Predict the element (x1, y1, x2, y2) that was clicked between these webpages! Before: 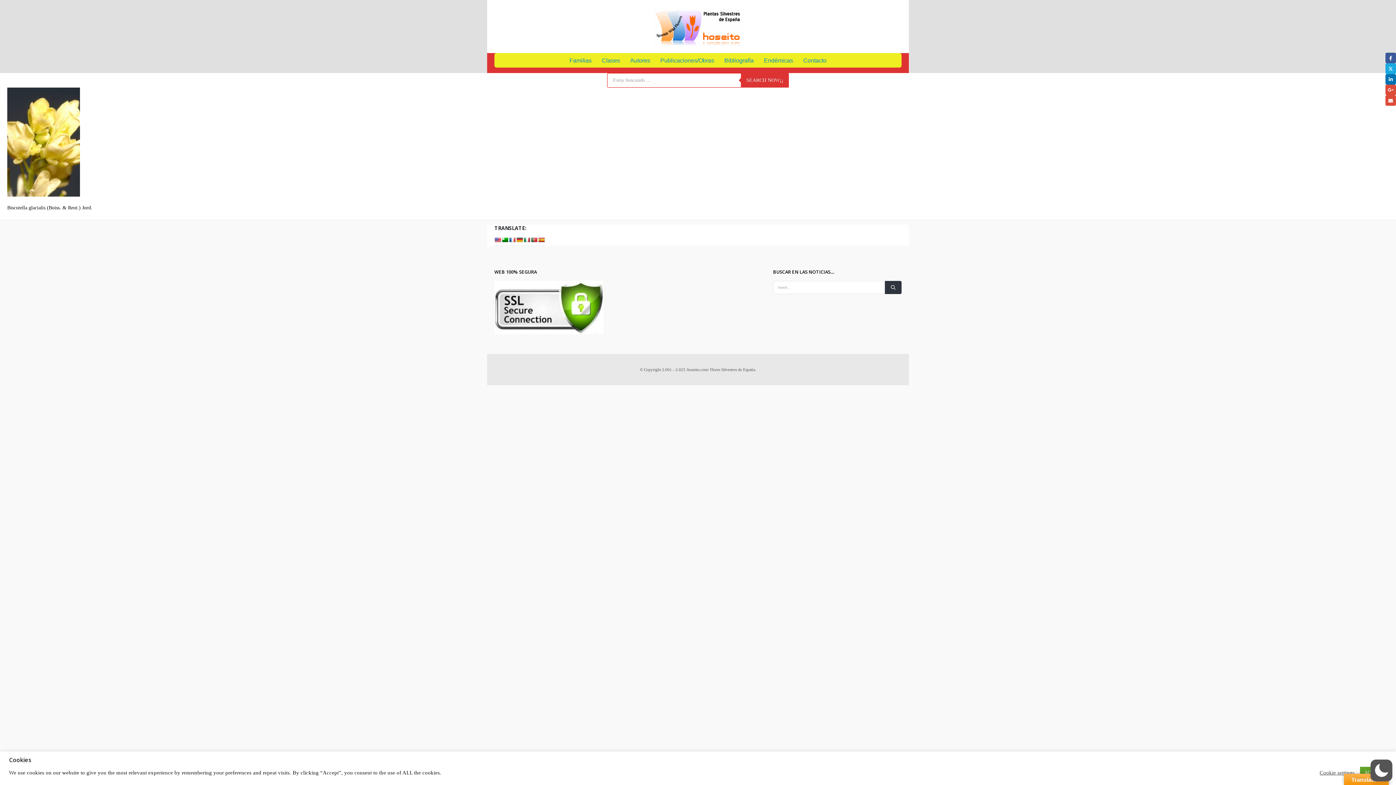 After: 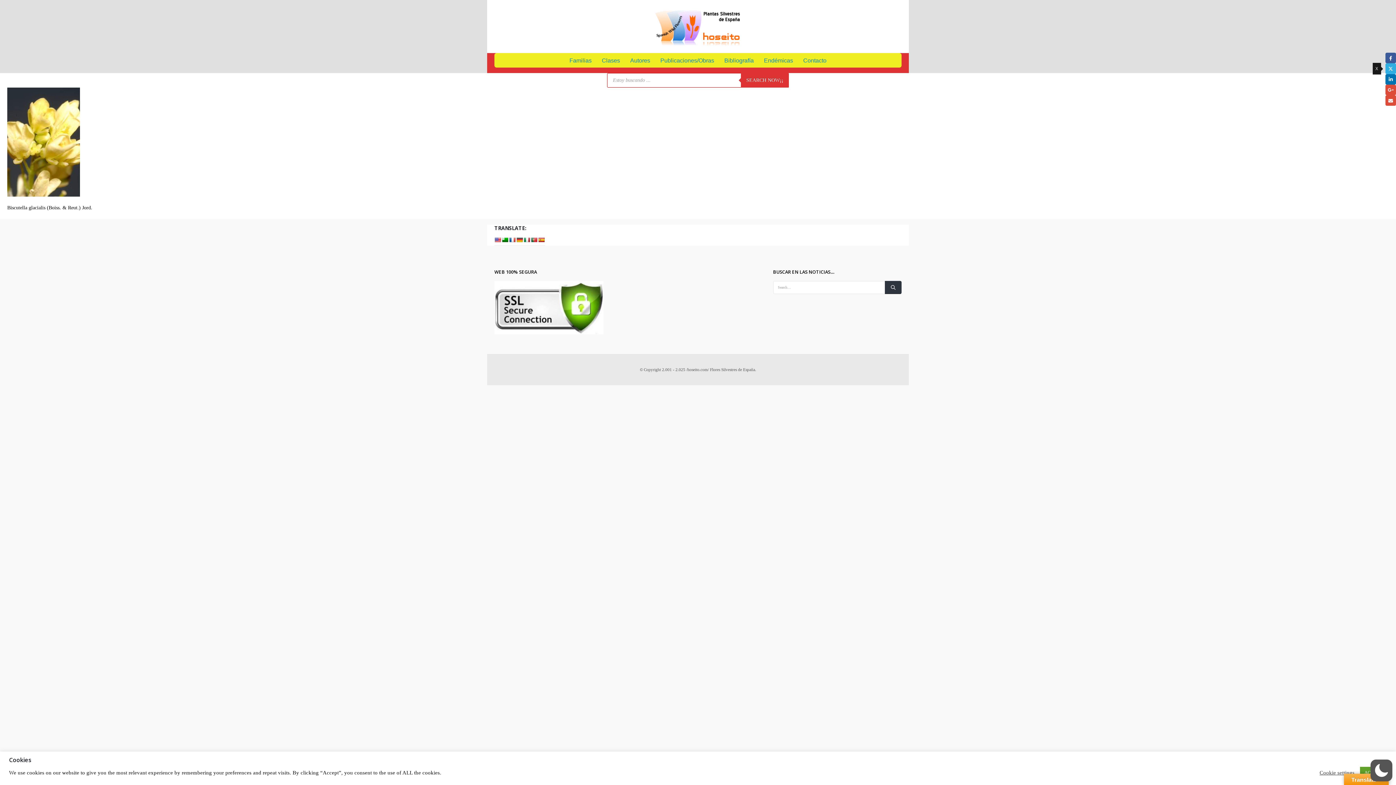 Action: label: Twitter bbox: (1385, 63, 1396, 74)